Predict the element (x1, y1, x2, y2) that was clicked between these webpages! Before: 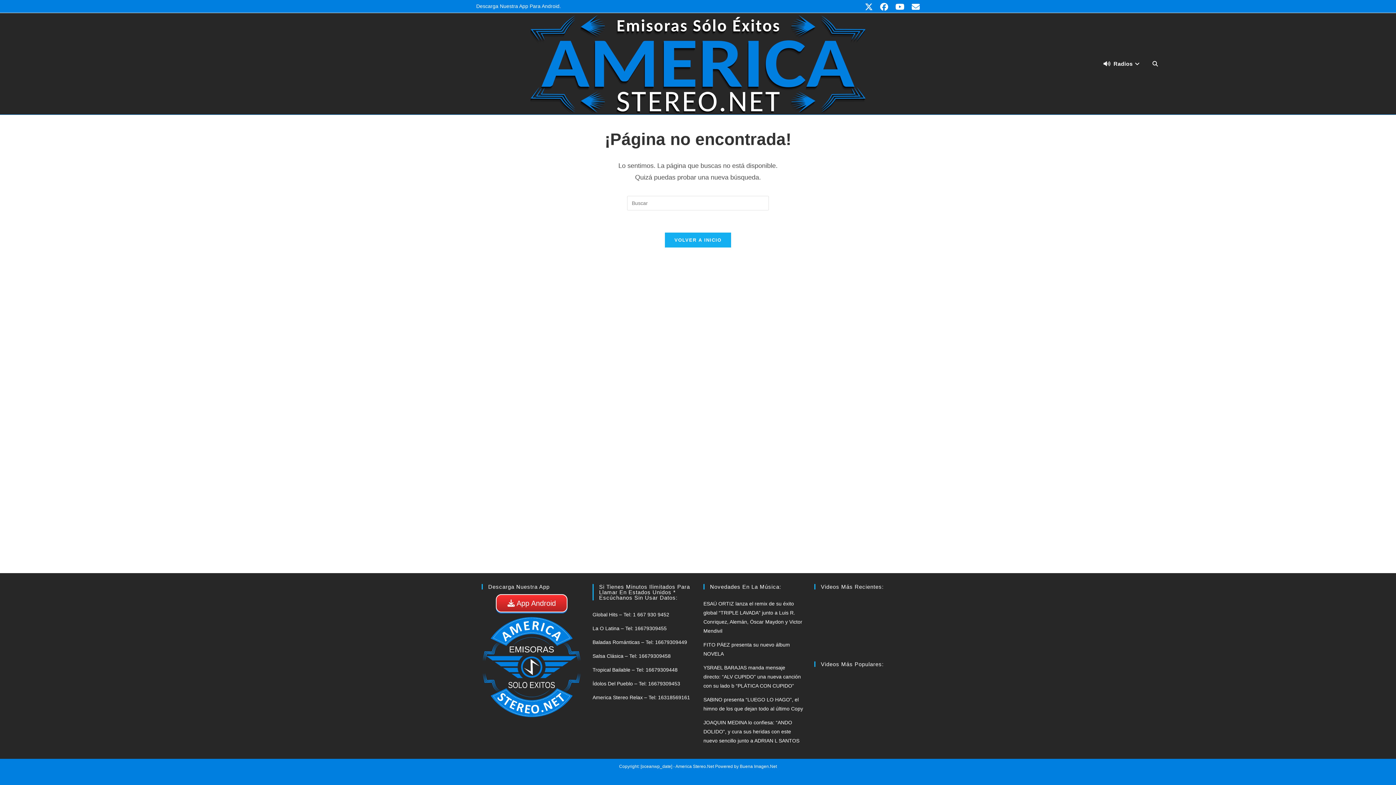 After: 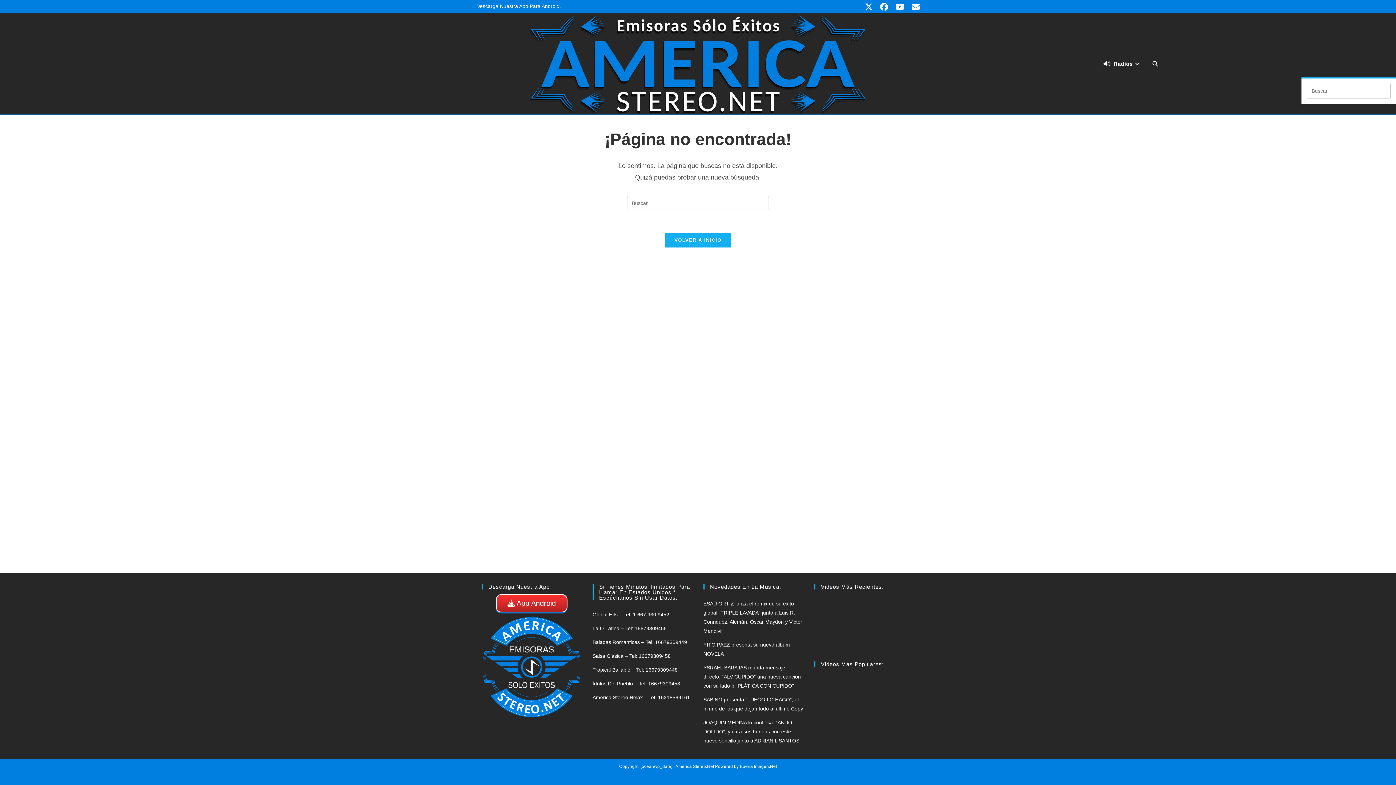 Action: bbox: (1147, 50, 1163, 77) label: Alternar búsqueda de la web